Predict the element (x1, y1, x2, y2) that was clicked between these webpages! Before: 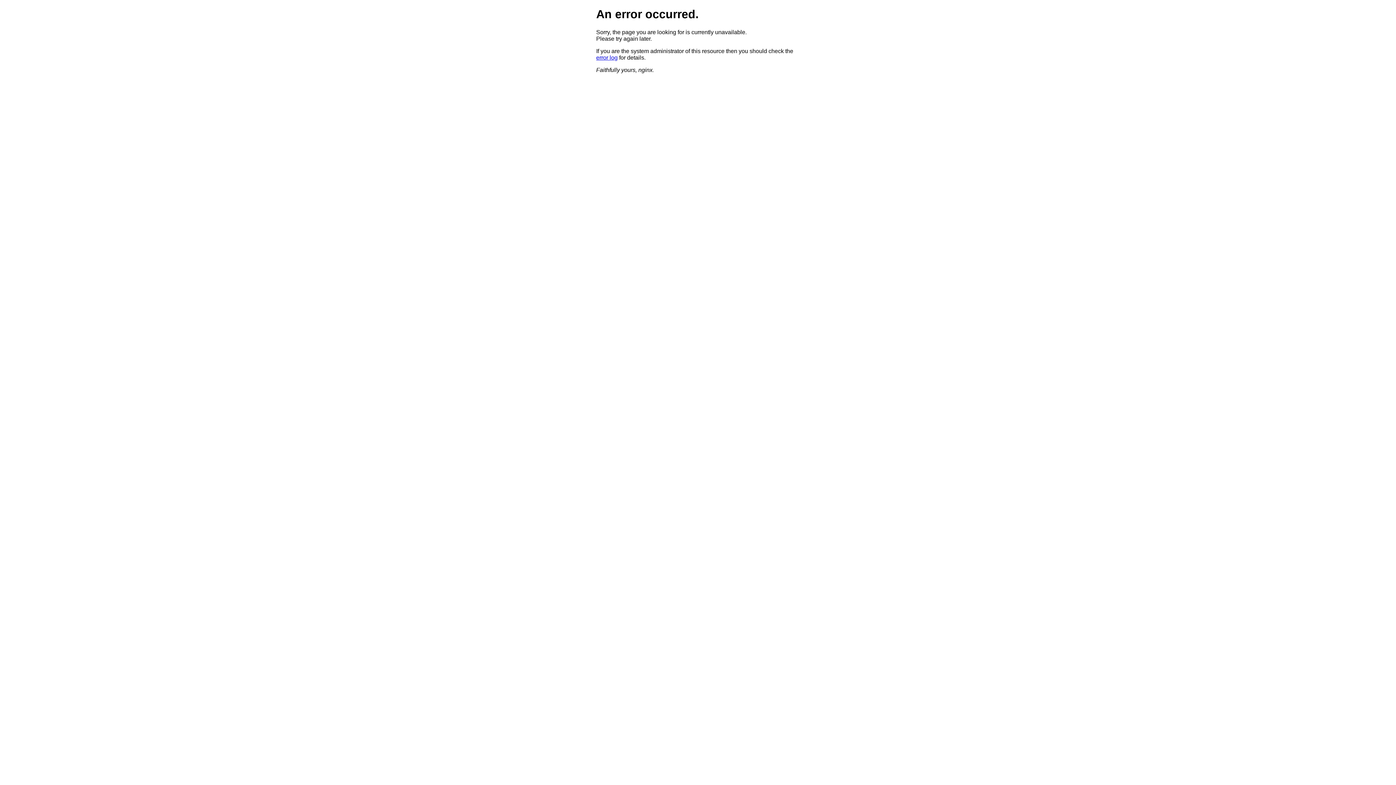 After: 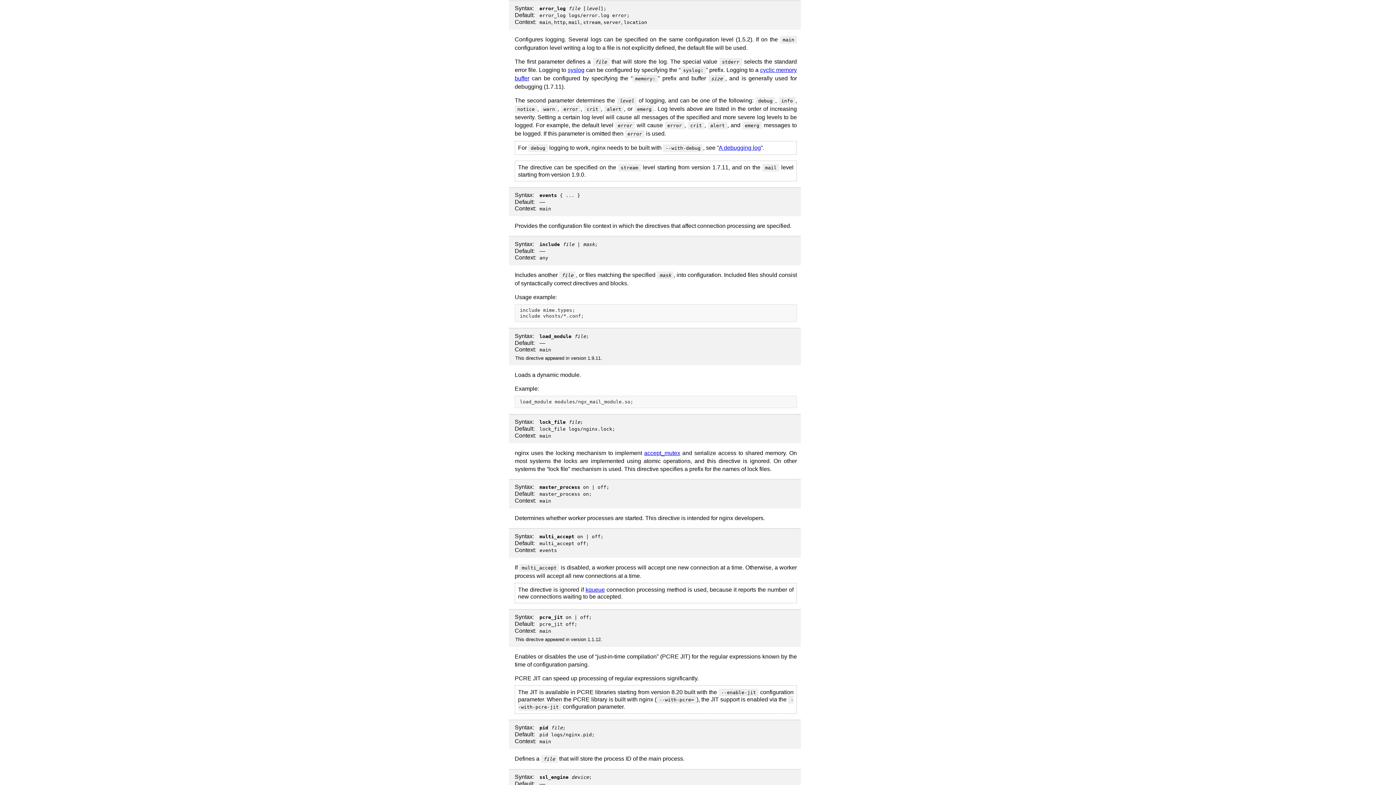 Action: bbox: (596, 54, 617, 60) label: error log